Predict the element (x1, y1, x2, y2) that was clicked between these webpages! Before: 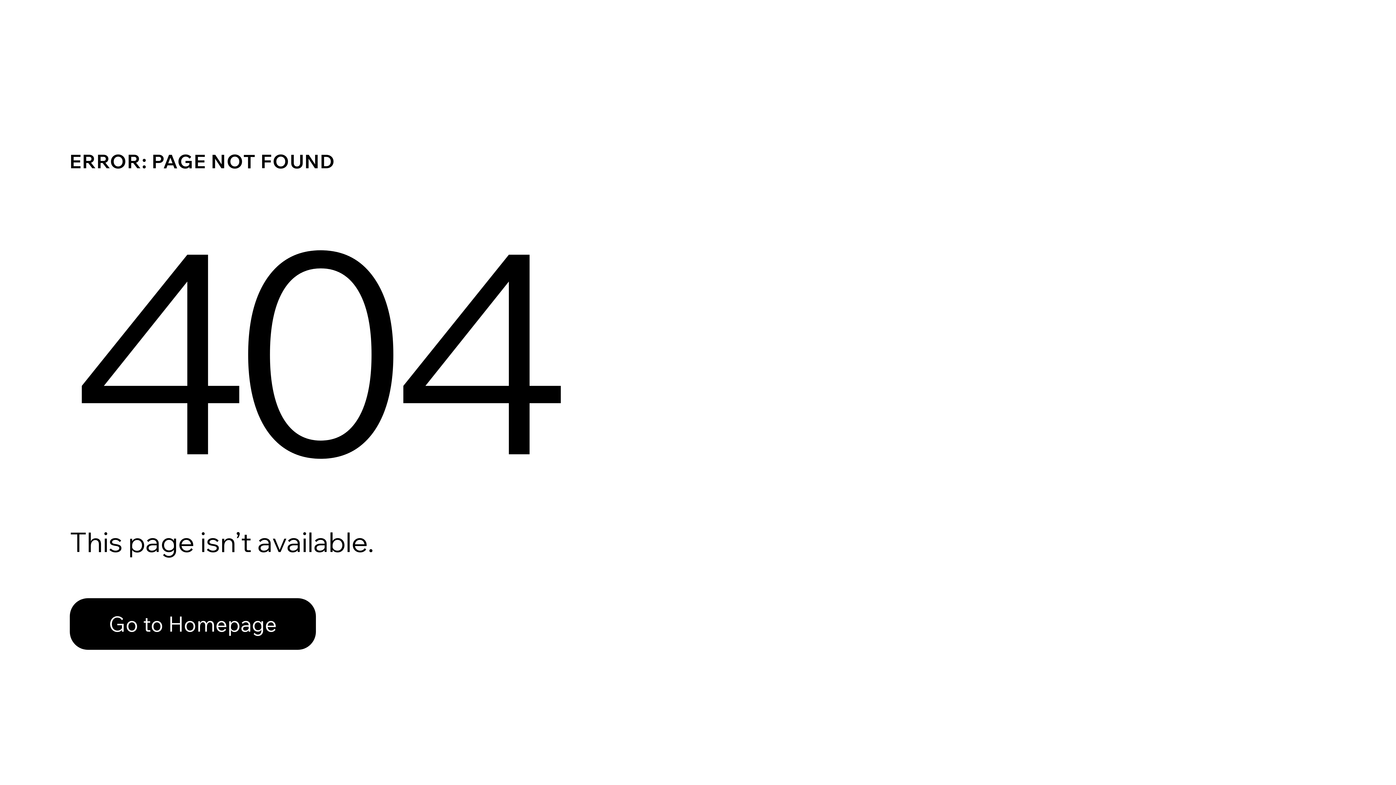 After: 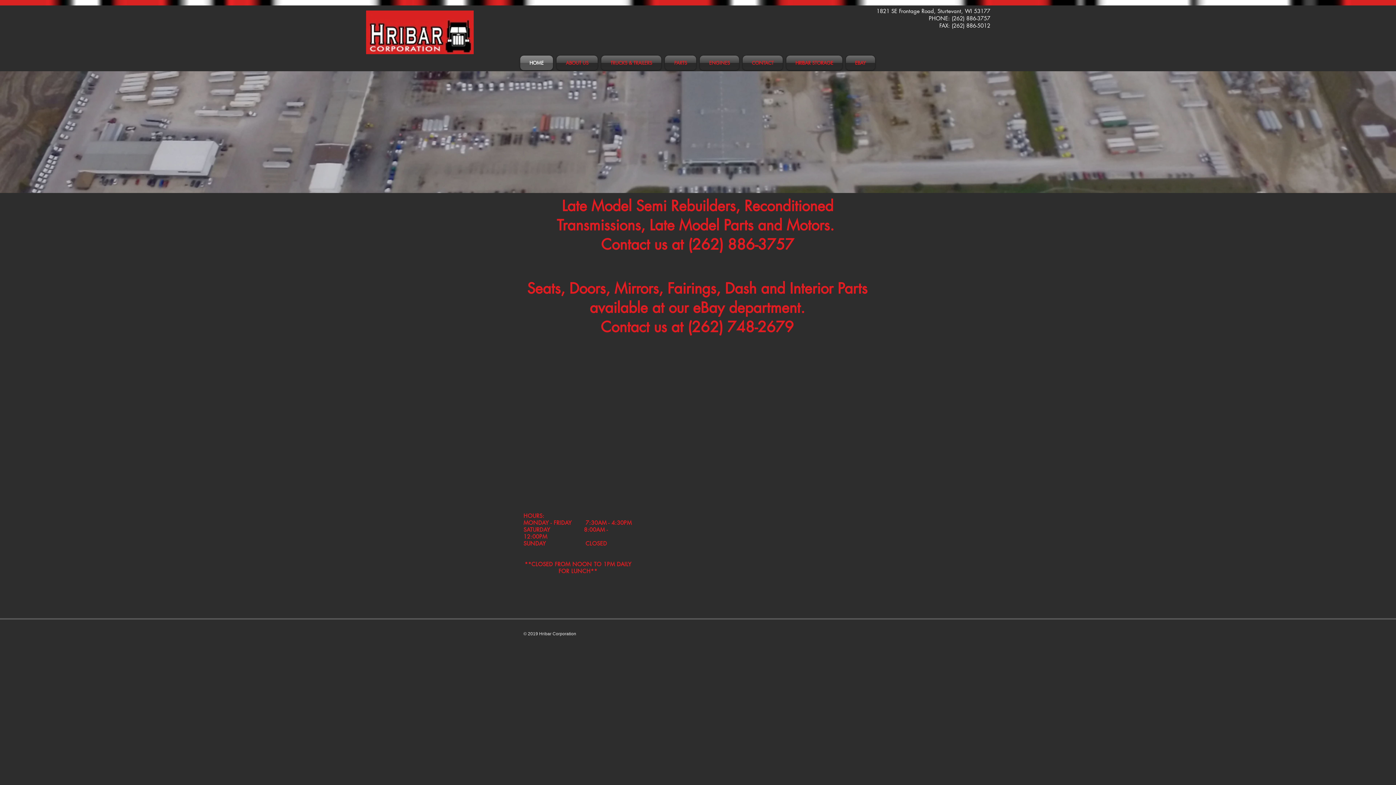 Action: bbox: (69, 598, 316, 650) label: Go to Homepage